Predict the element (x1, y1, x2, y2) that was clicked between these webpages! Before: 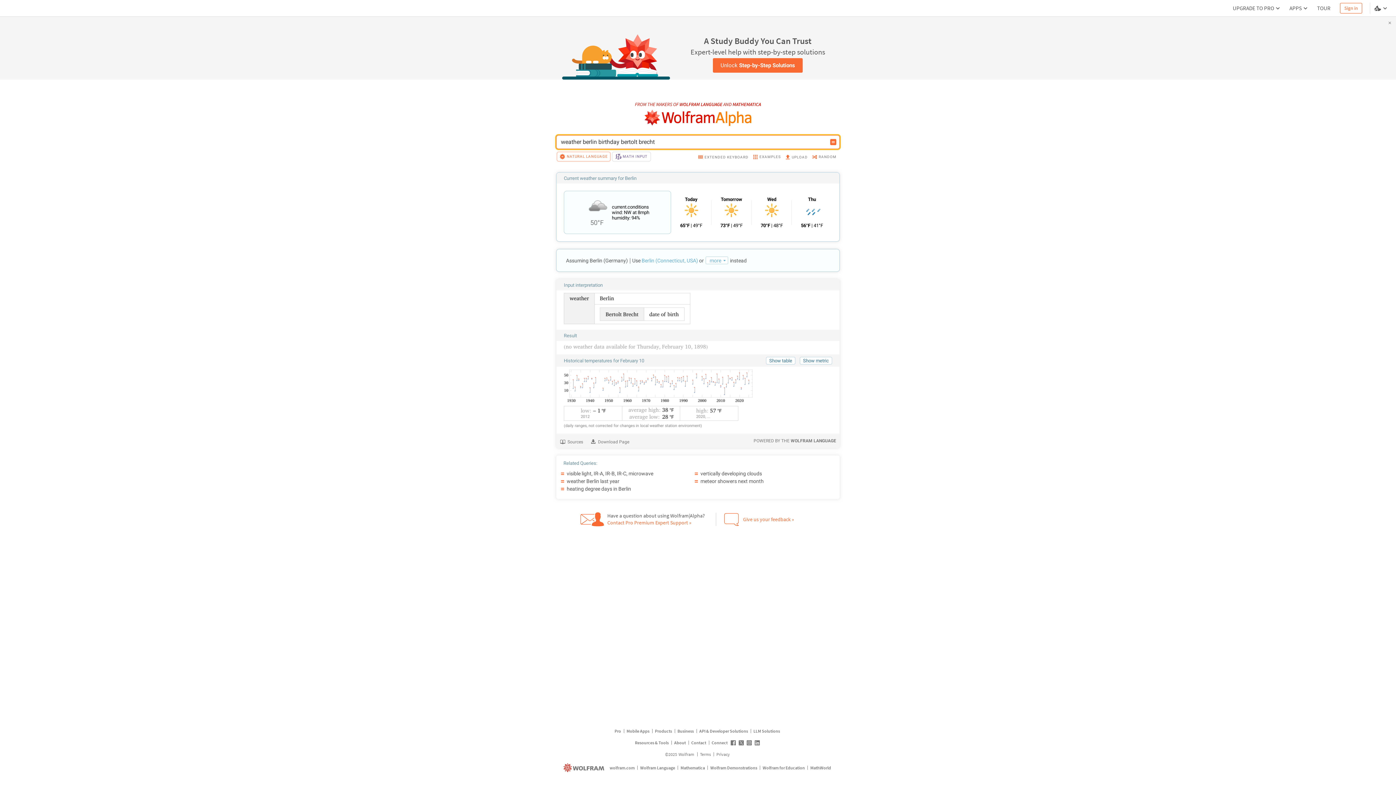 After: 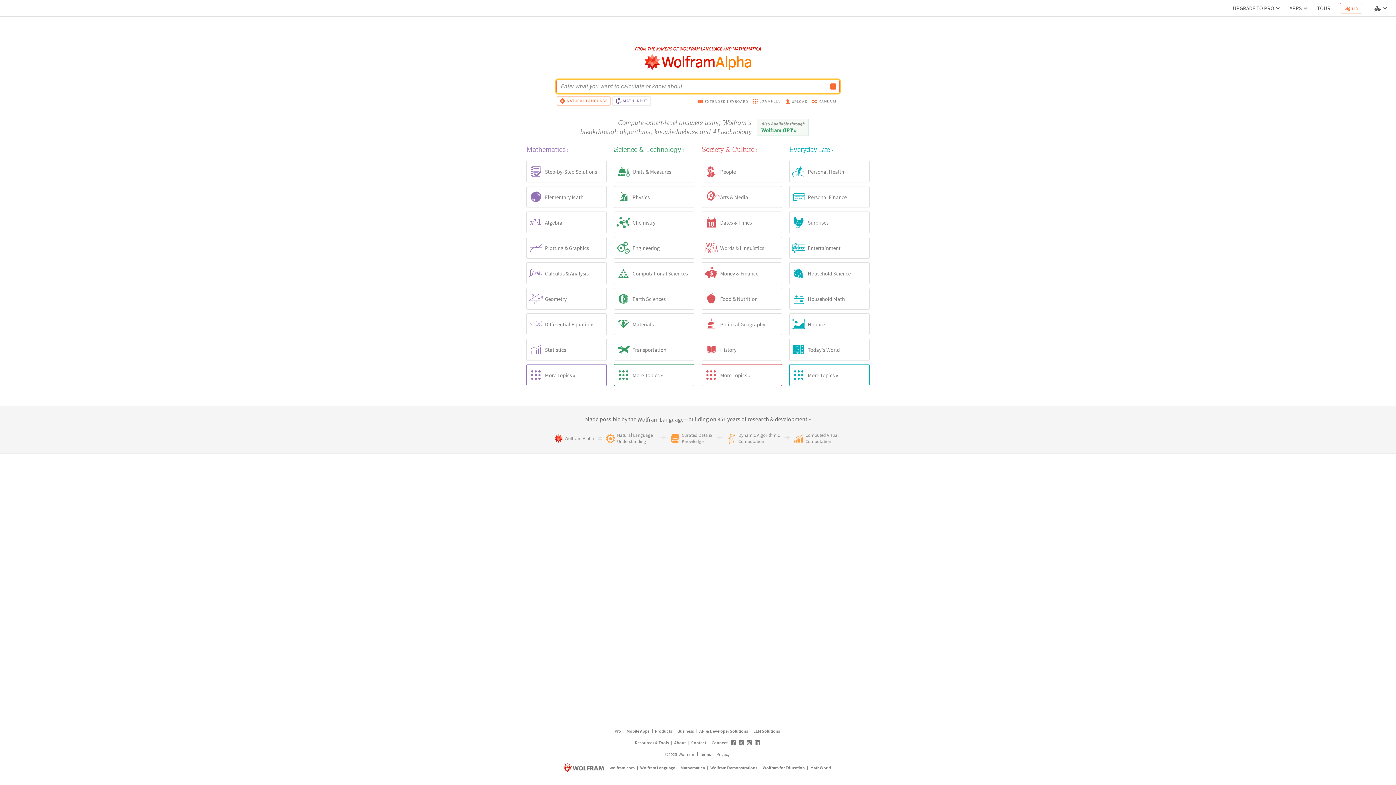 Action: bbox: (644, 109, 751, 126) label: WolframAlpha logo